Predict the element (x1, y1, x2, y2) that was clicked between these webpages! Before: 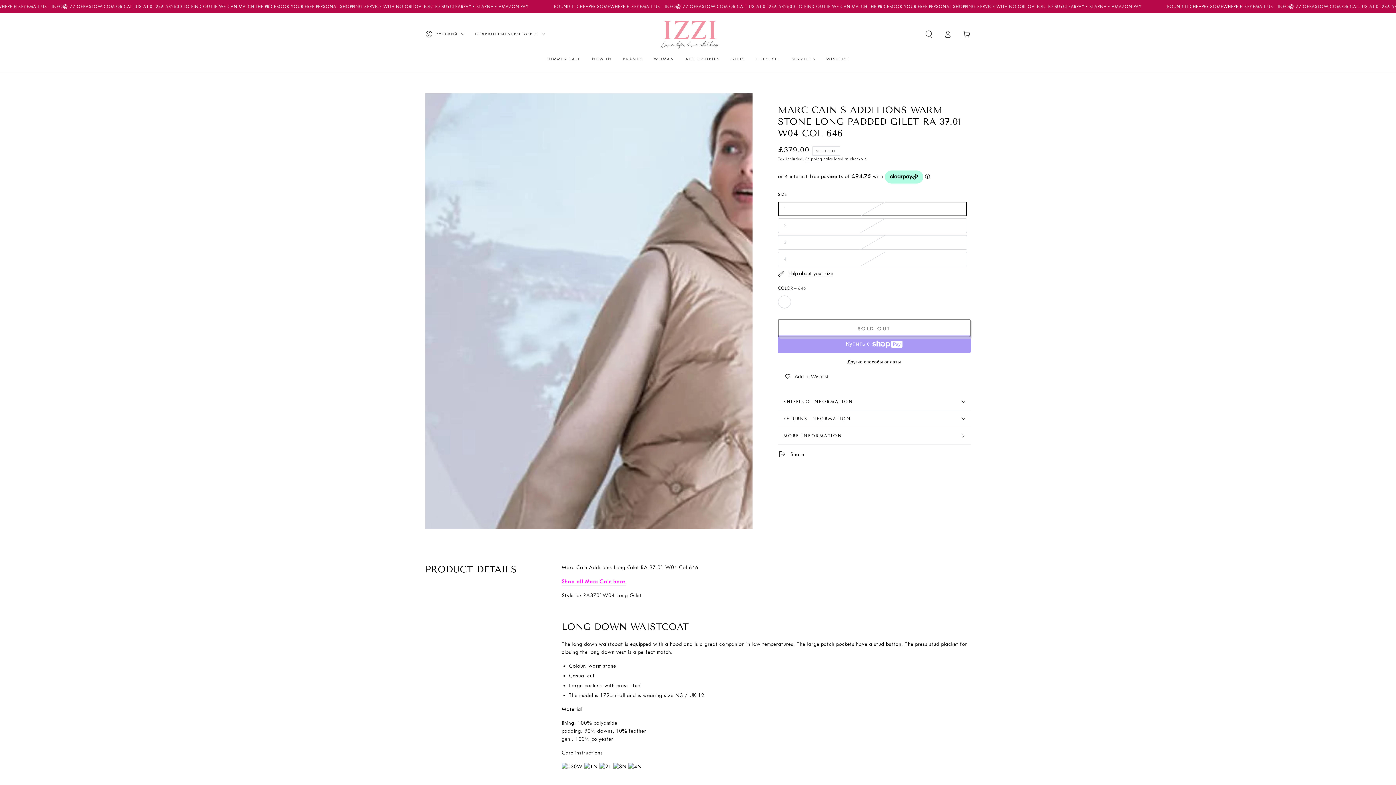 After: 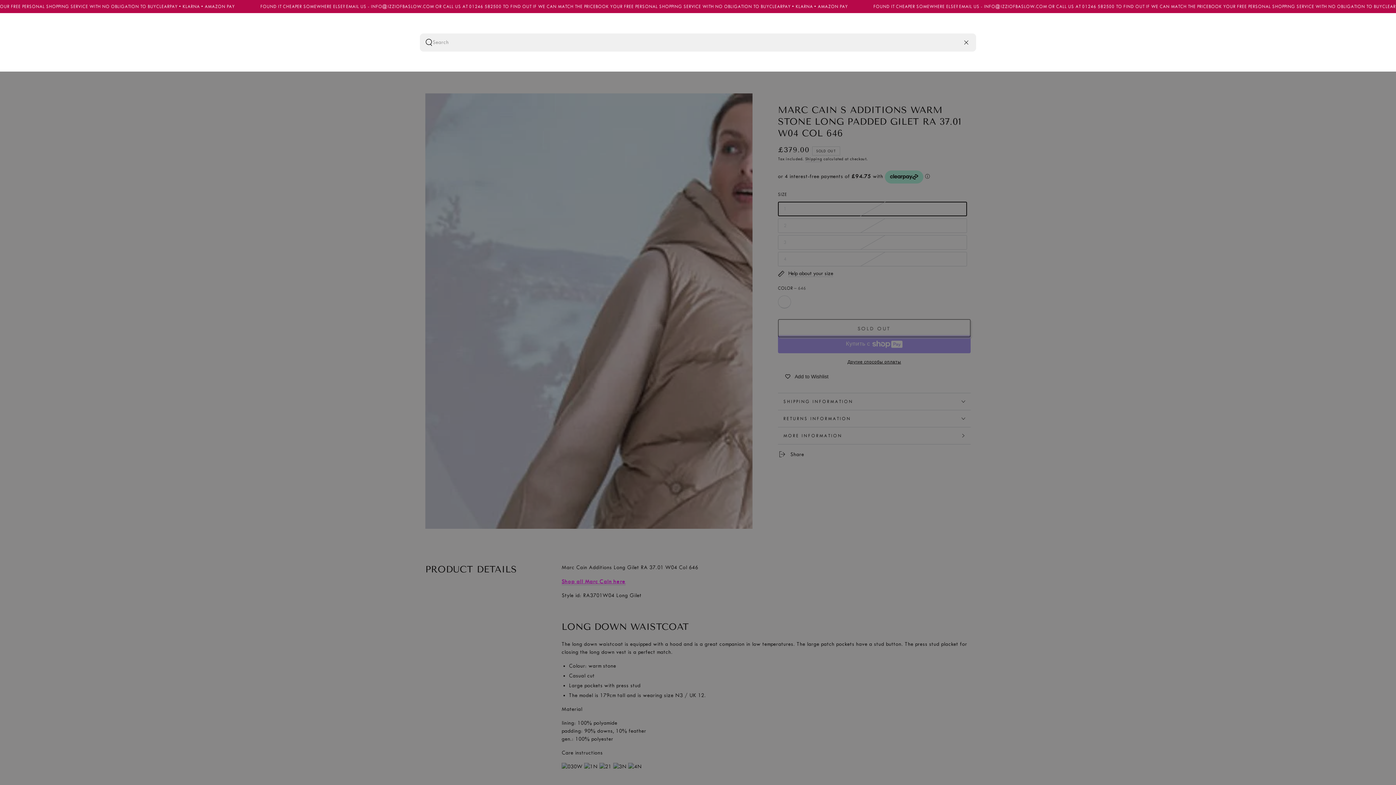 Action: bbox: (919, 26, 938, 42) label: Search our site